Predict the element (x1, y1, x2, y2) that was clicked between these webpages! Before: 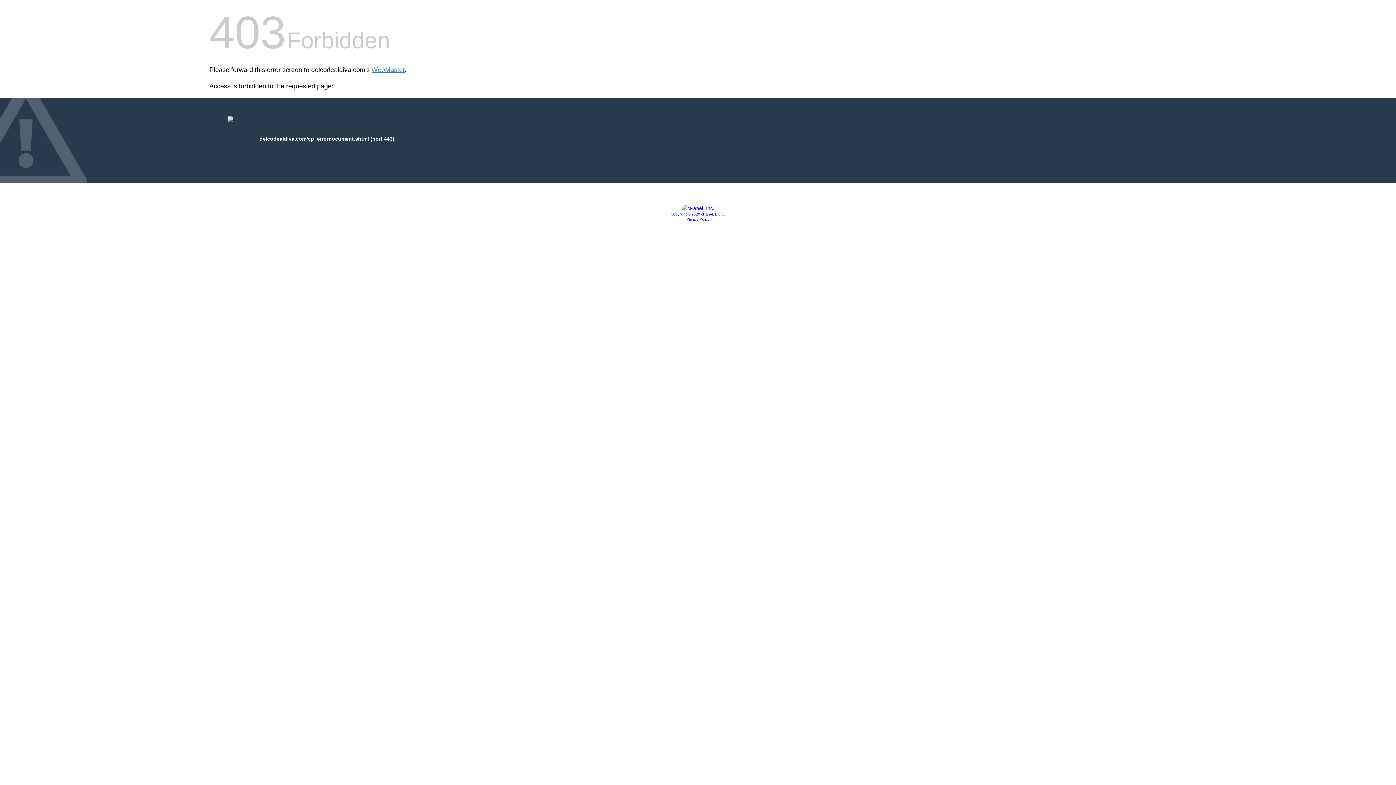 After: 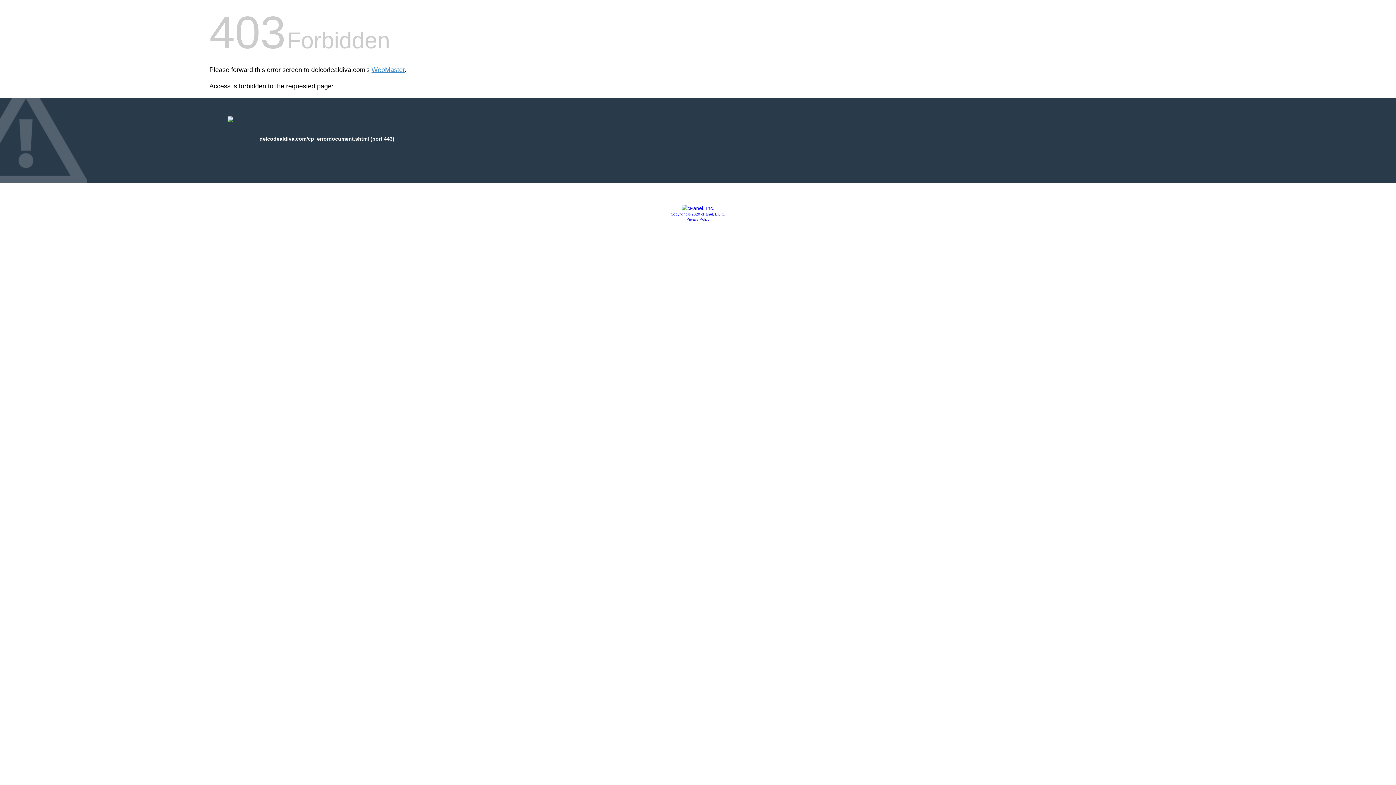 Action: label: Privacy Policy bbox: (686, 217, 709, 221)